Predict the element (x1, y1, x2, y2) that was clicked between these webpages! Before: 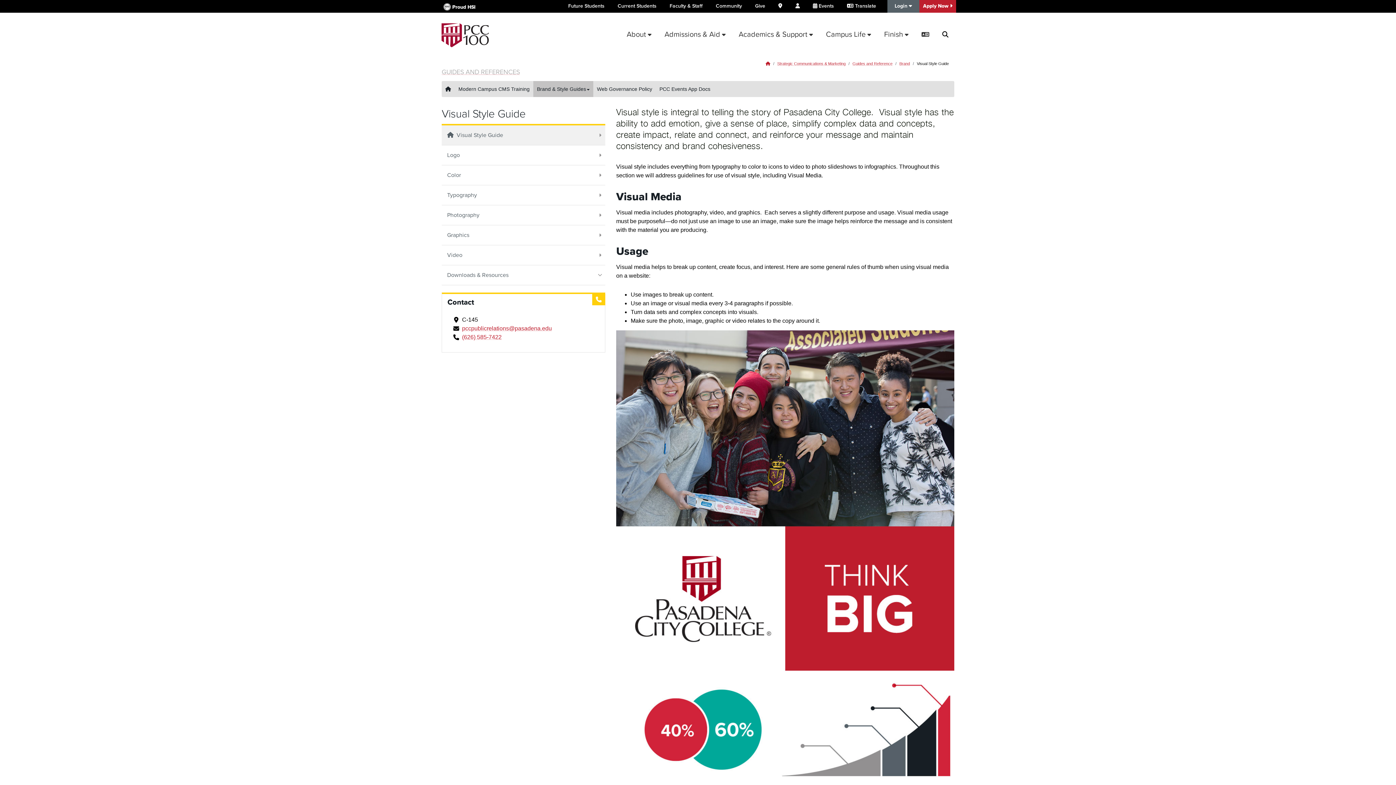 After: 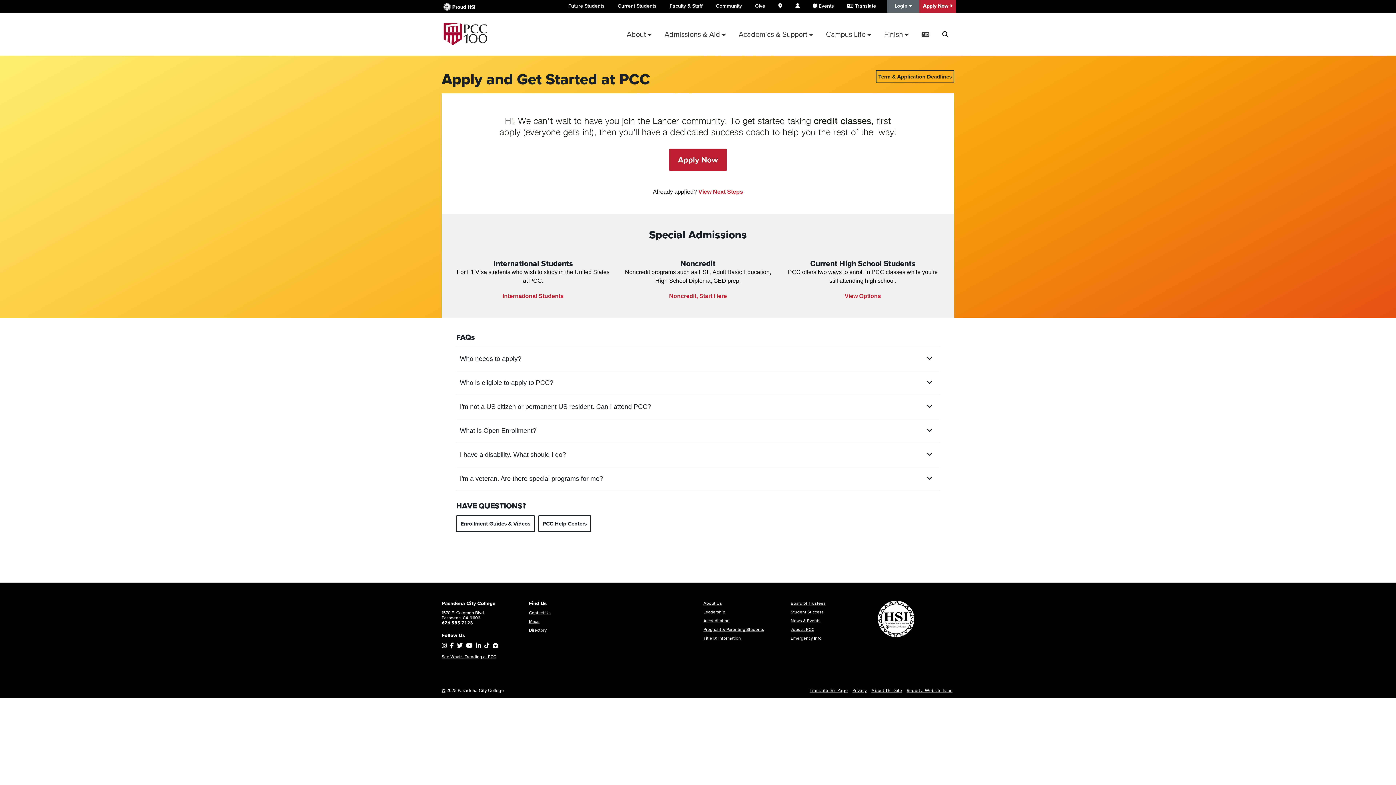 Action: label: Apply Now  bbox: (919, 0, 956, 12)